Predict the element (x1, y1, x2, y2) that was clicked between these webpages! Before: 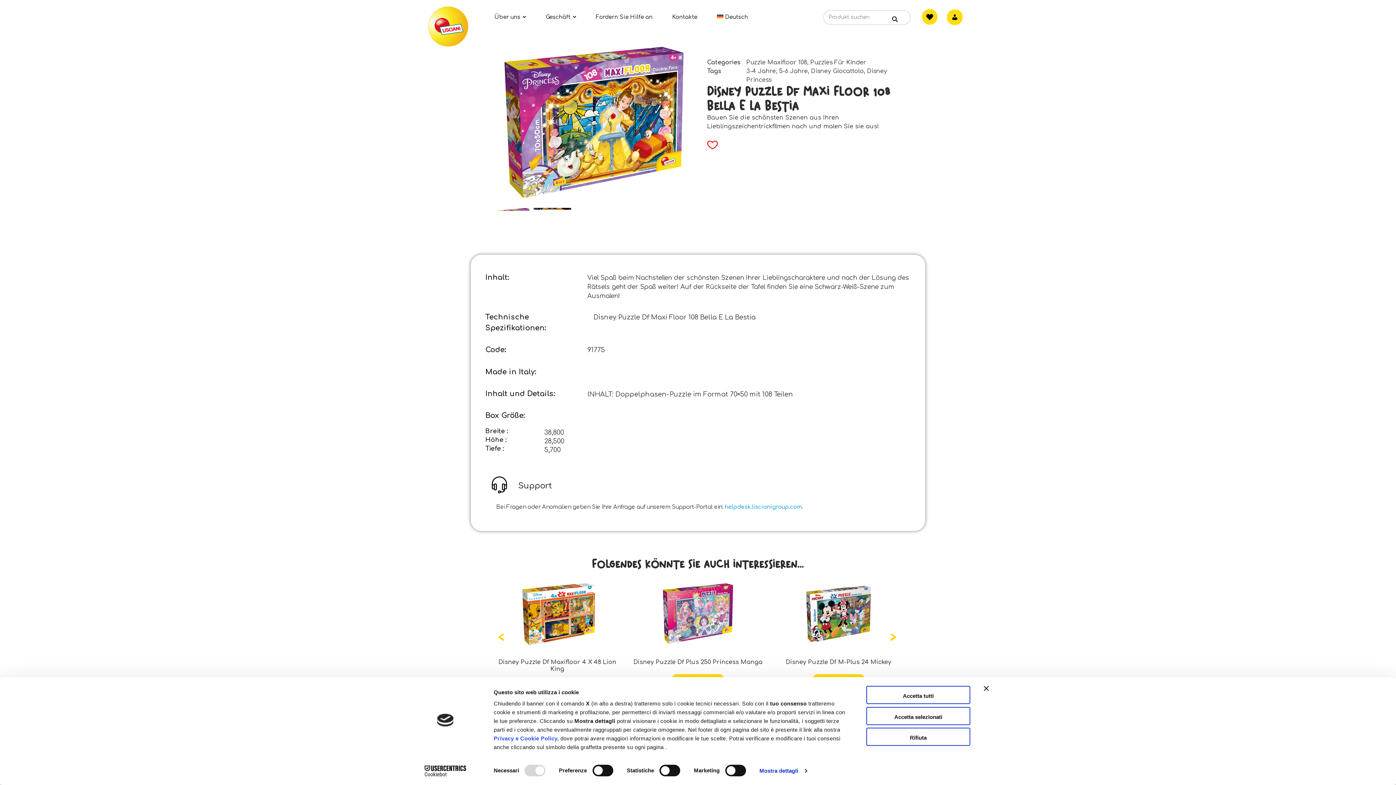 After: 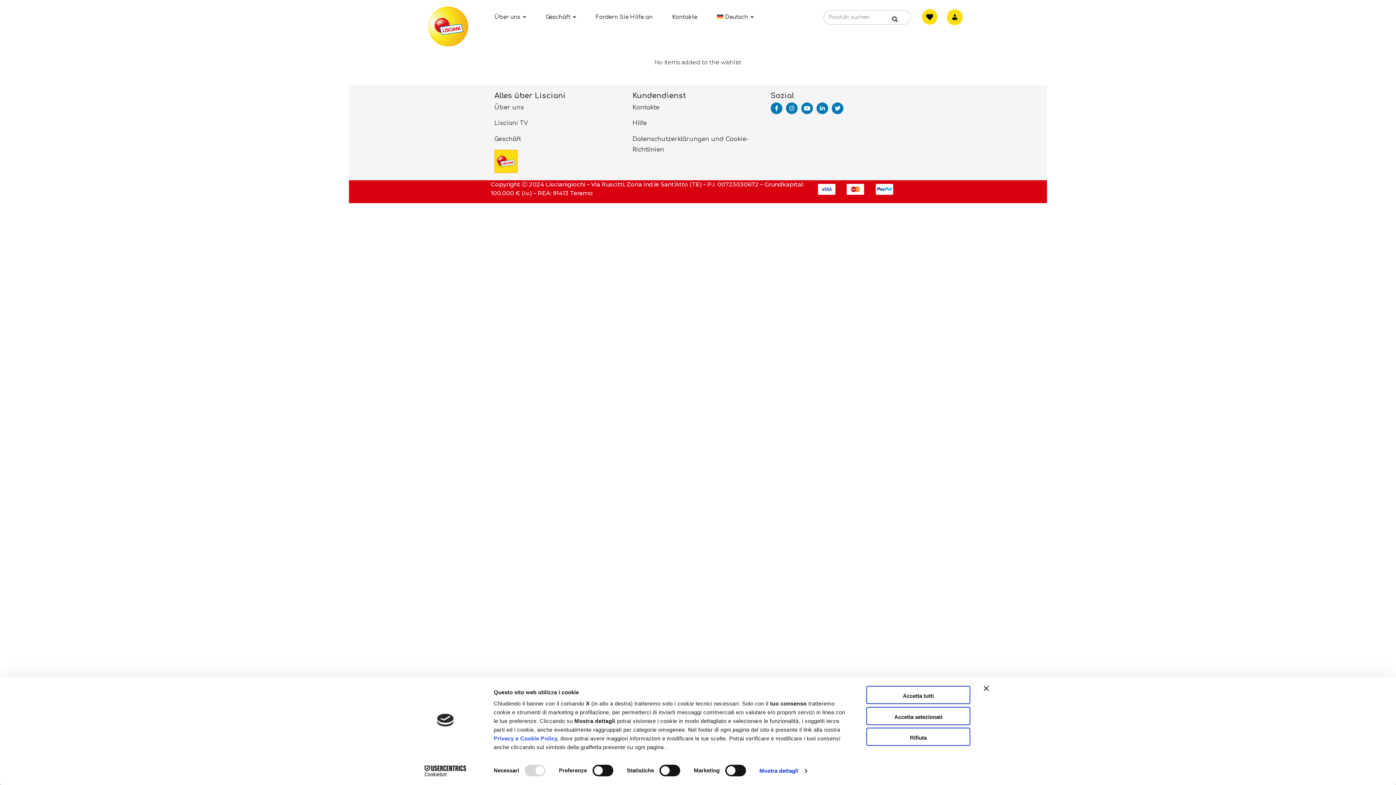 Action: bbox: (922, 9, 937, 24)